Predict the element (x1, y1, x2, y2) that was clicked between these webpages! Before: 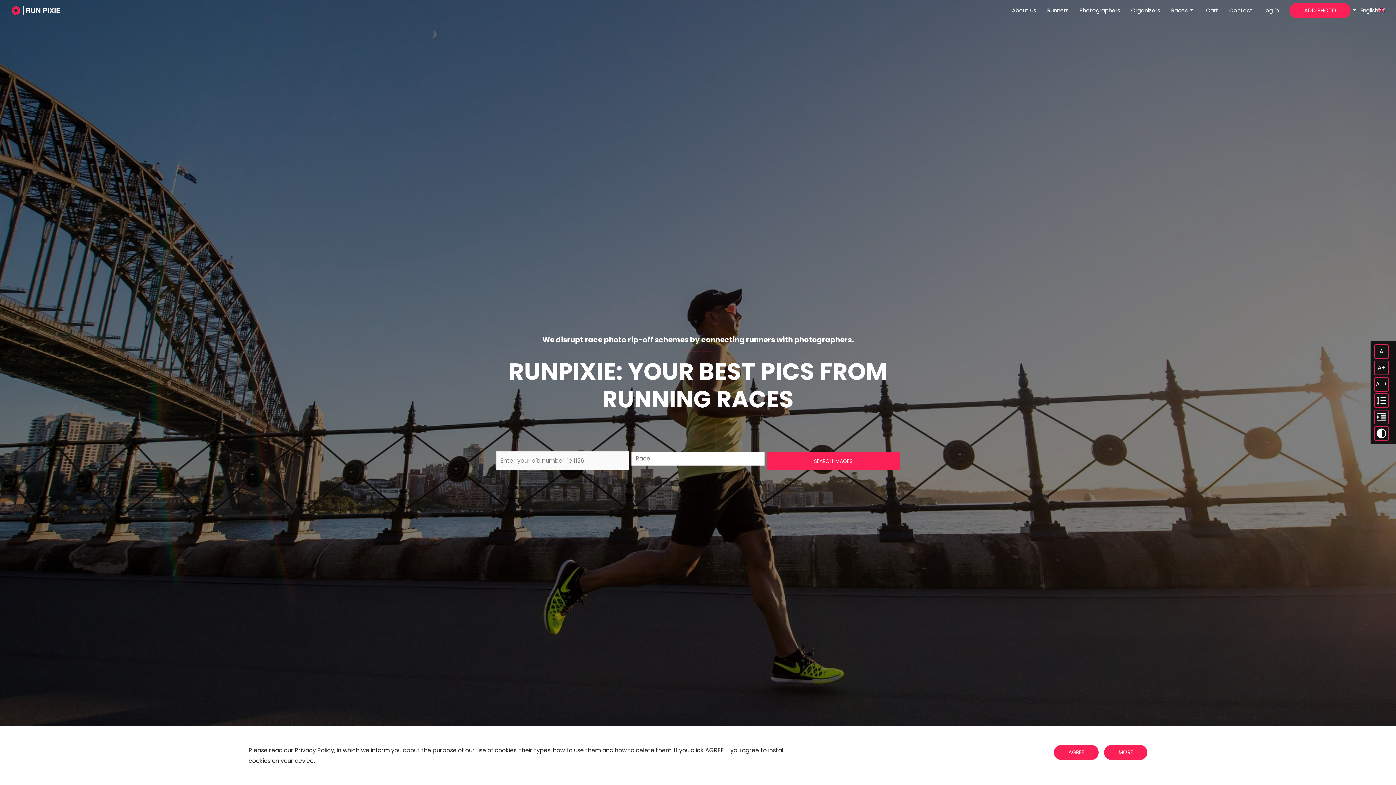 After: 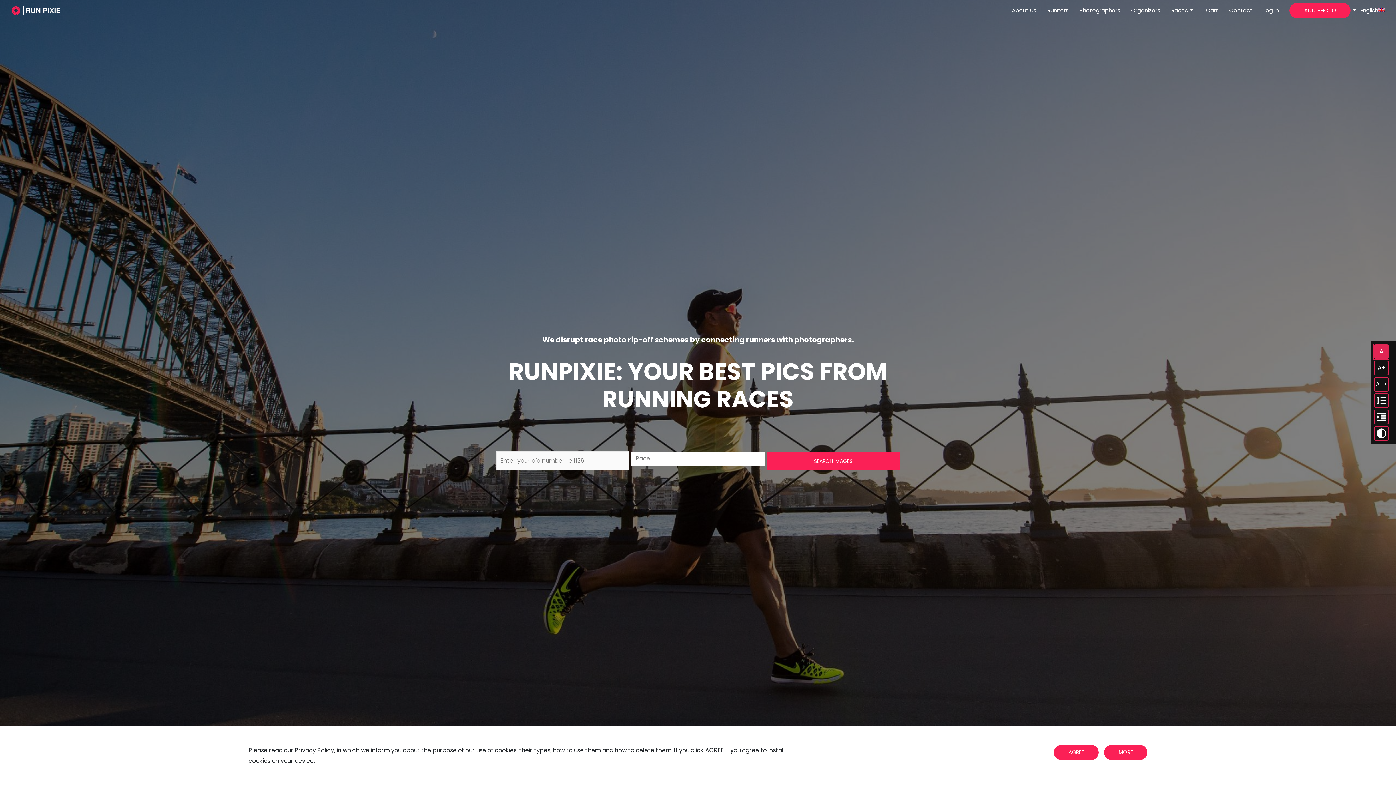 Action: bbox: (1374, 344, 1389, 359) label: Resetuj rozmiar czcionki